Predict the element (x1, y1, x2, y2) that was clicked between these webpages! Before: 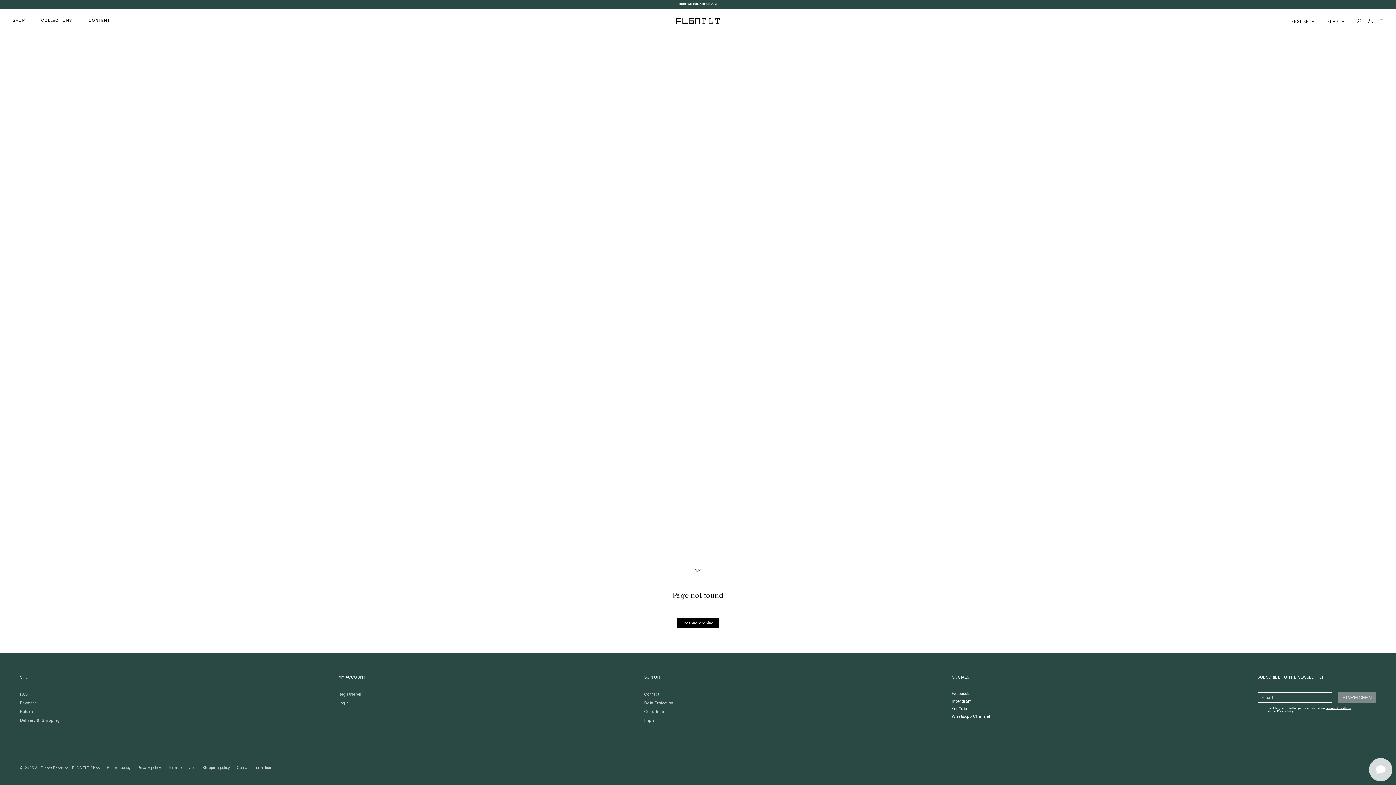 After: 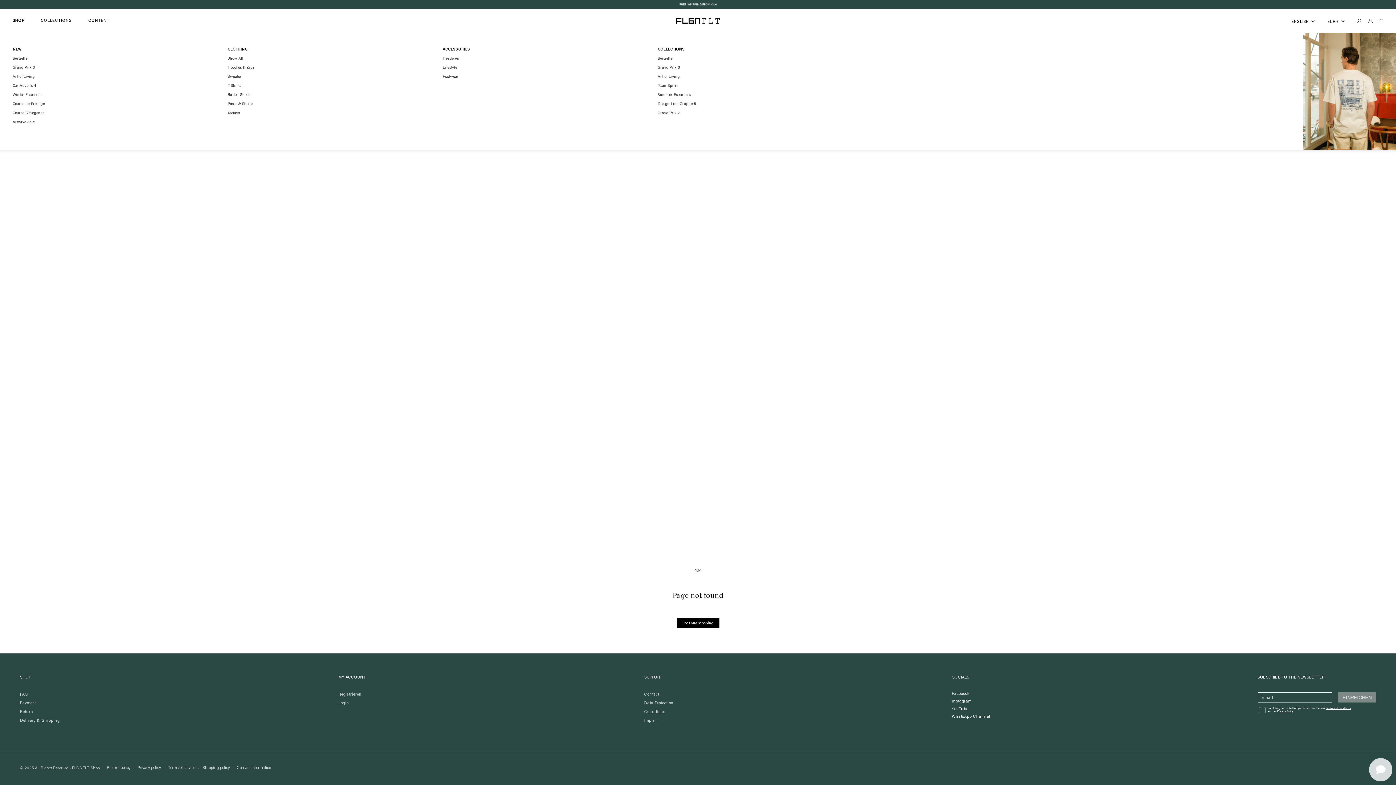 Action: label: SHOP bbox: (4, 9, 32, 32)